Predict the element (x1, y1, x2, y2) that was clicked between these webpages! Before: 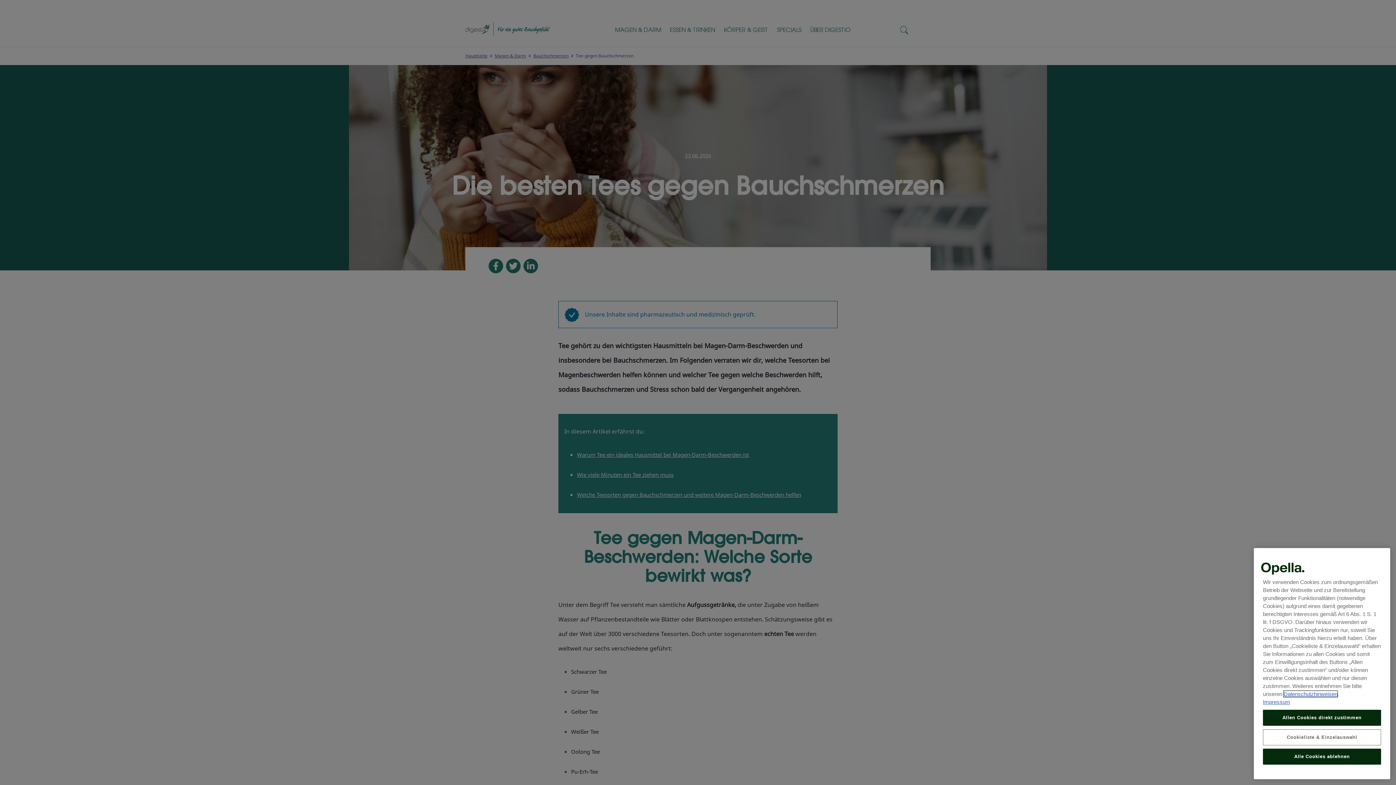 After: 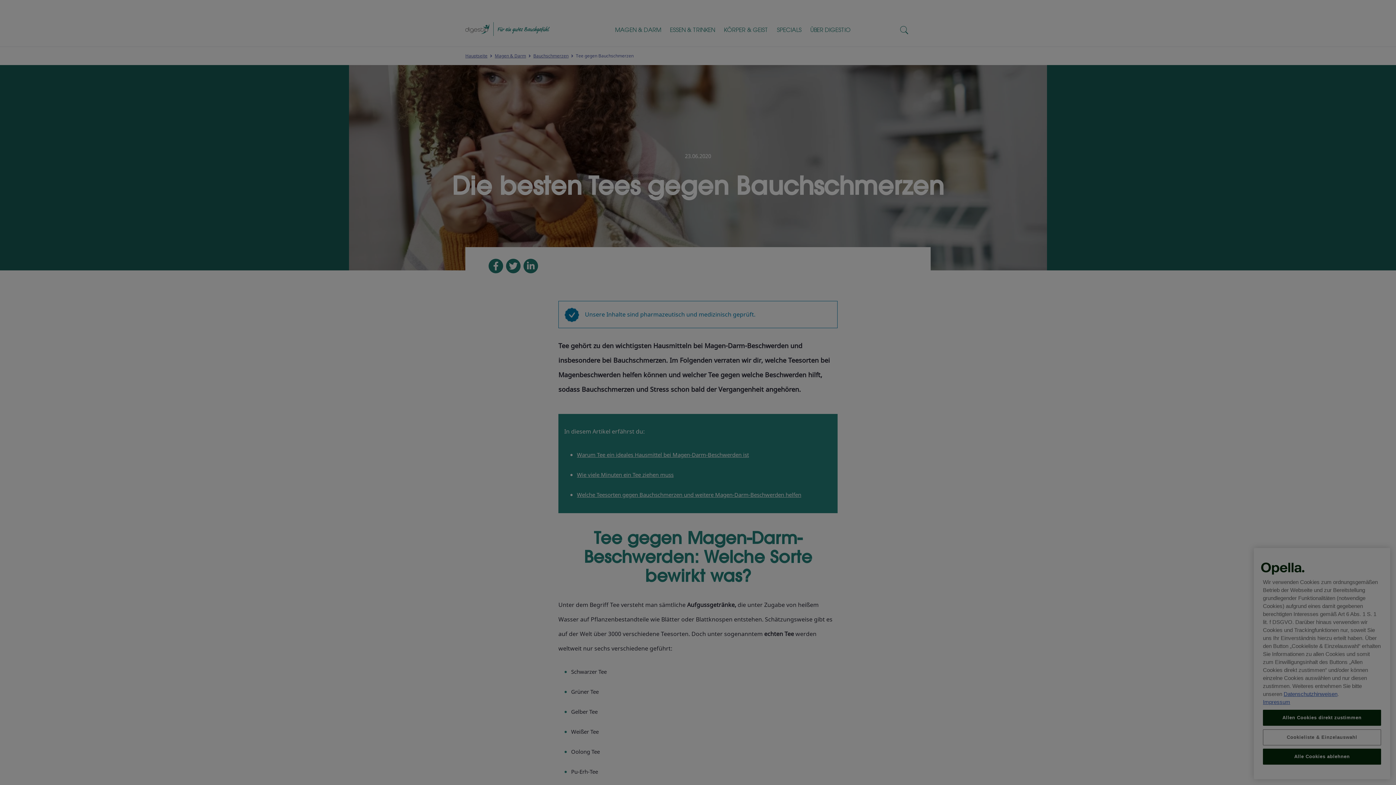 Action: bbox: (1263, 748, 1381, 764) label: Cookieliste & Einzelauswahl